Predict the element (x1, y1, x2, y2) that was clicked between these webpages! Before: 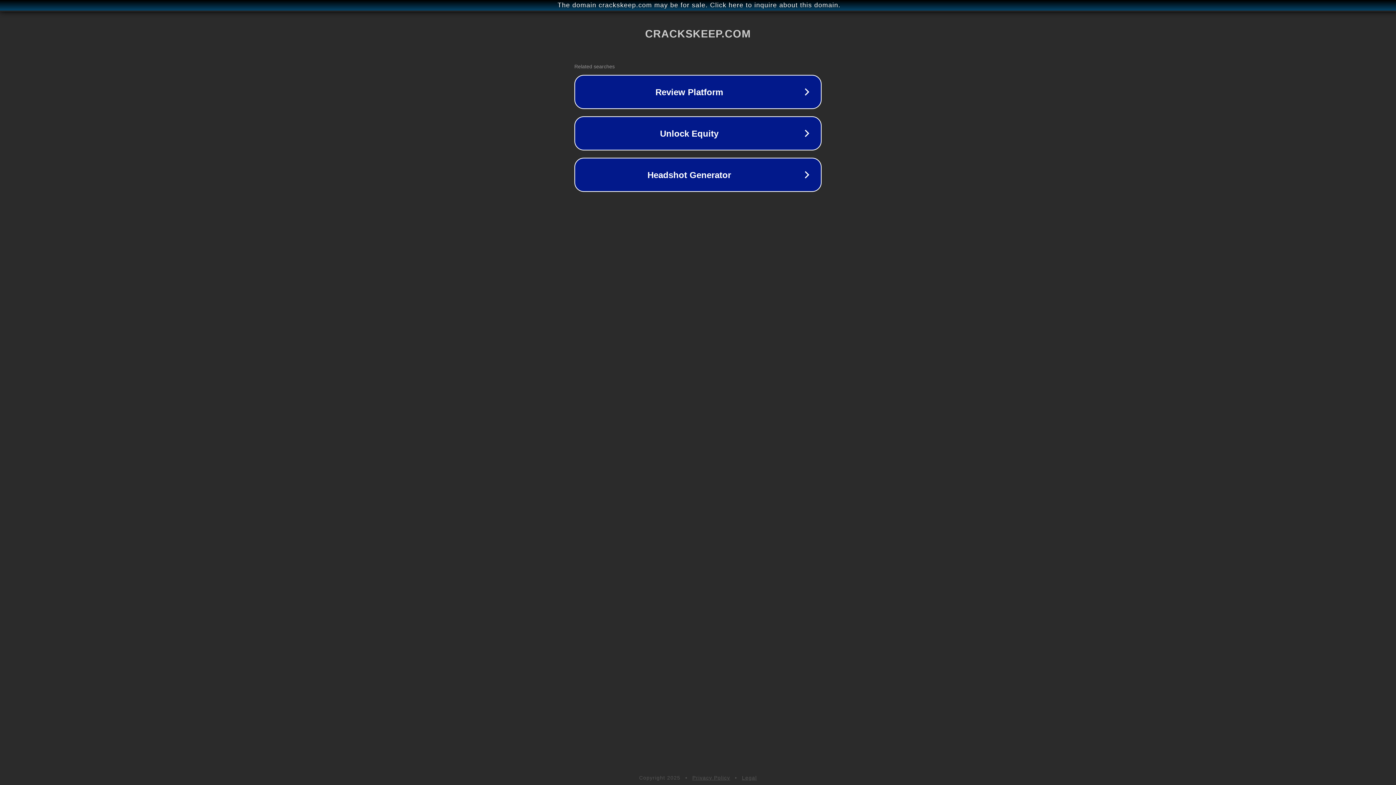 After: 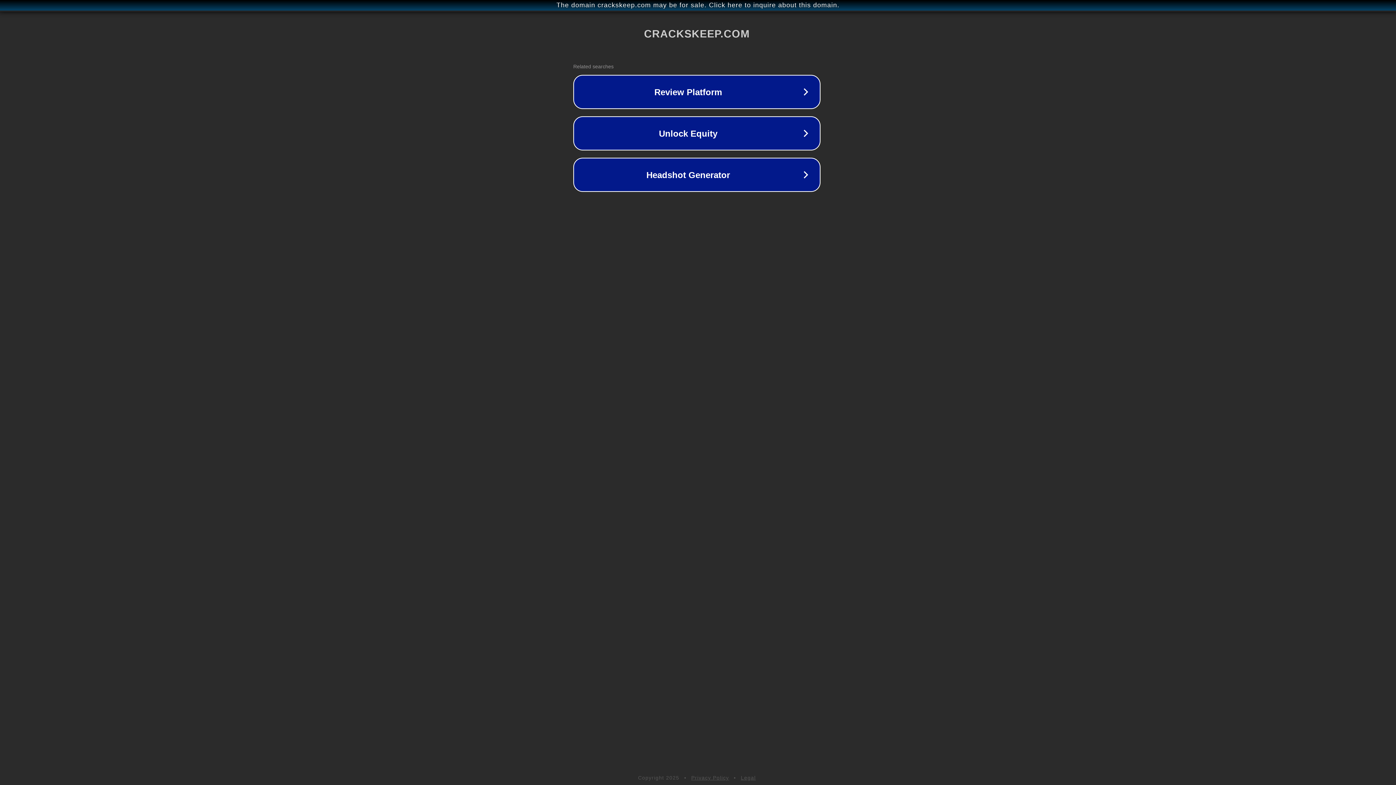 Action: label: The domain crackskeep.com may be for sale. Click here to inquire about this domain. bbox: (1, 1, 1397, 9)